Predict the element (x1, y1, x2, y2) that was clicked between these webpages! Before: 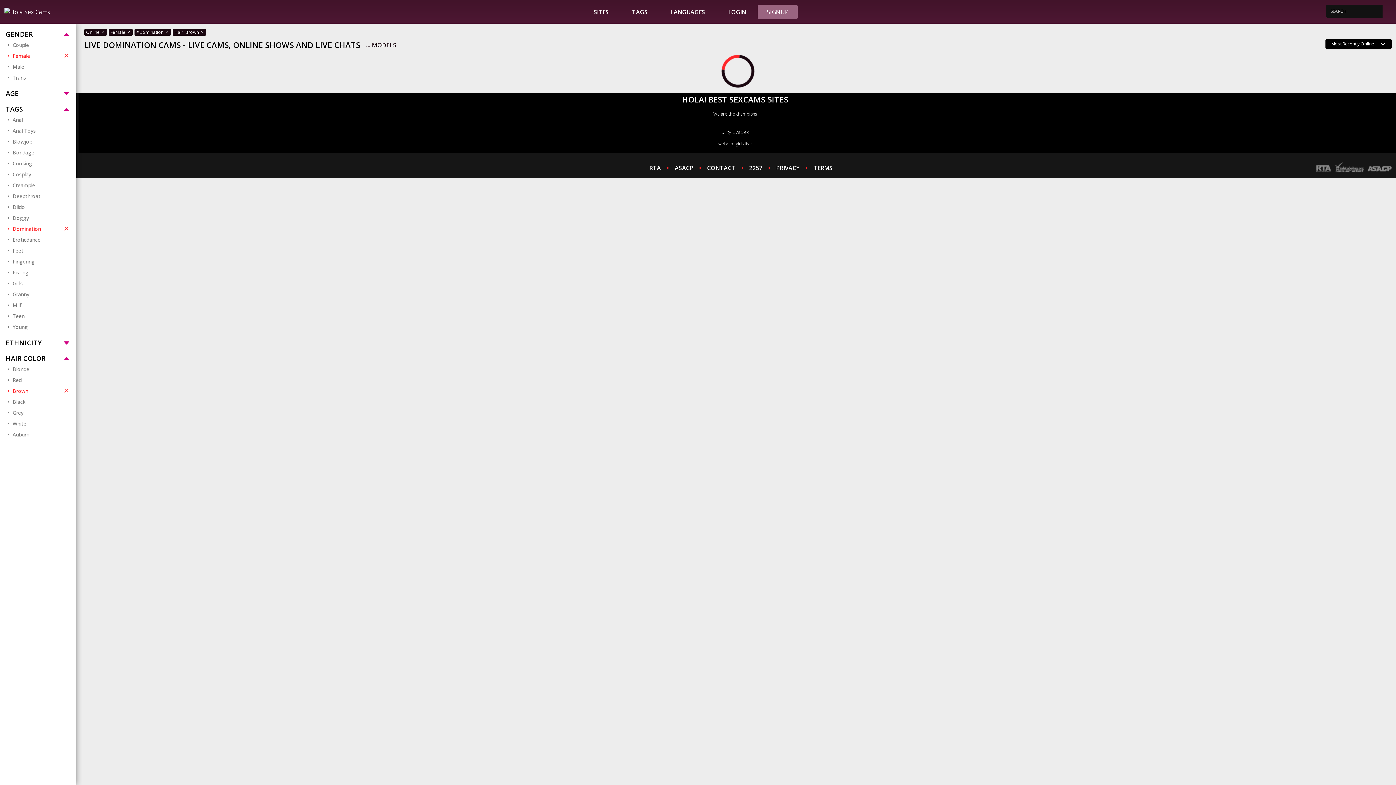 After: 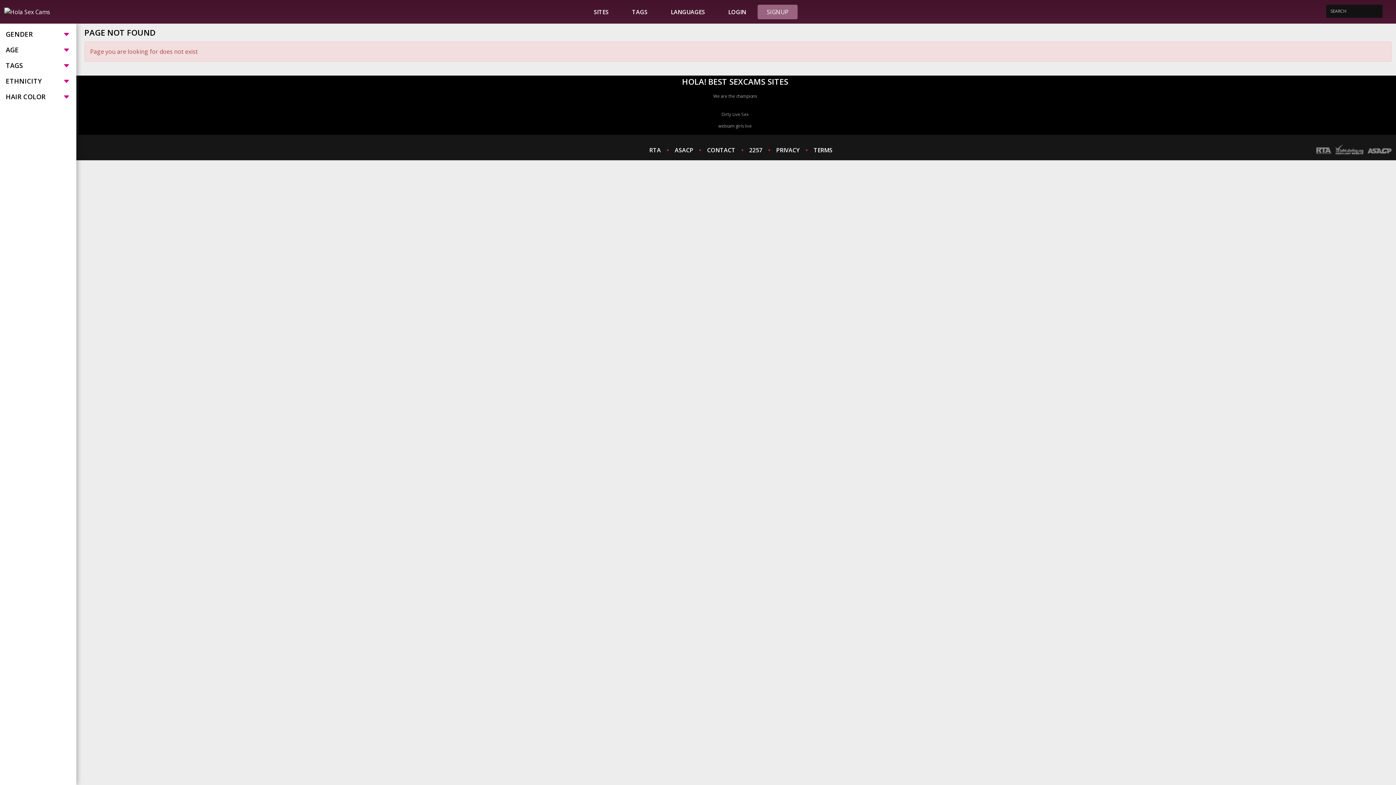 Action: bbox: (7, 72, 70, 82) label: Trans